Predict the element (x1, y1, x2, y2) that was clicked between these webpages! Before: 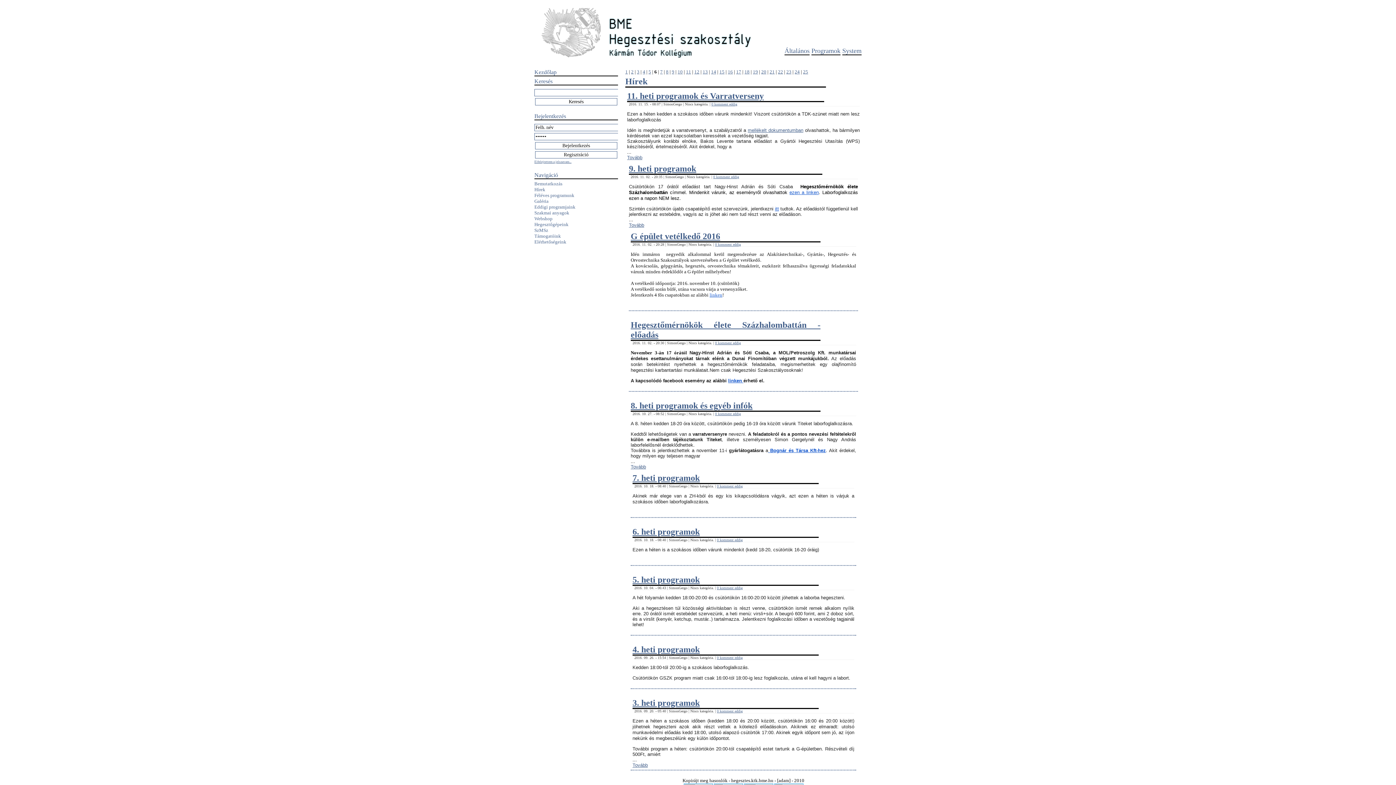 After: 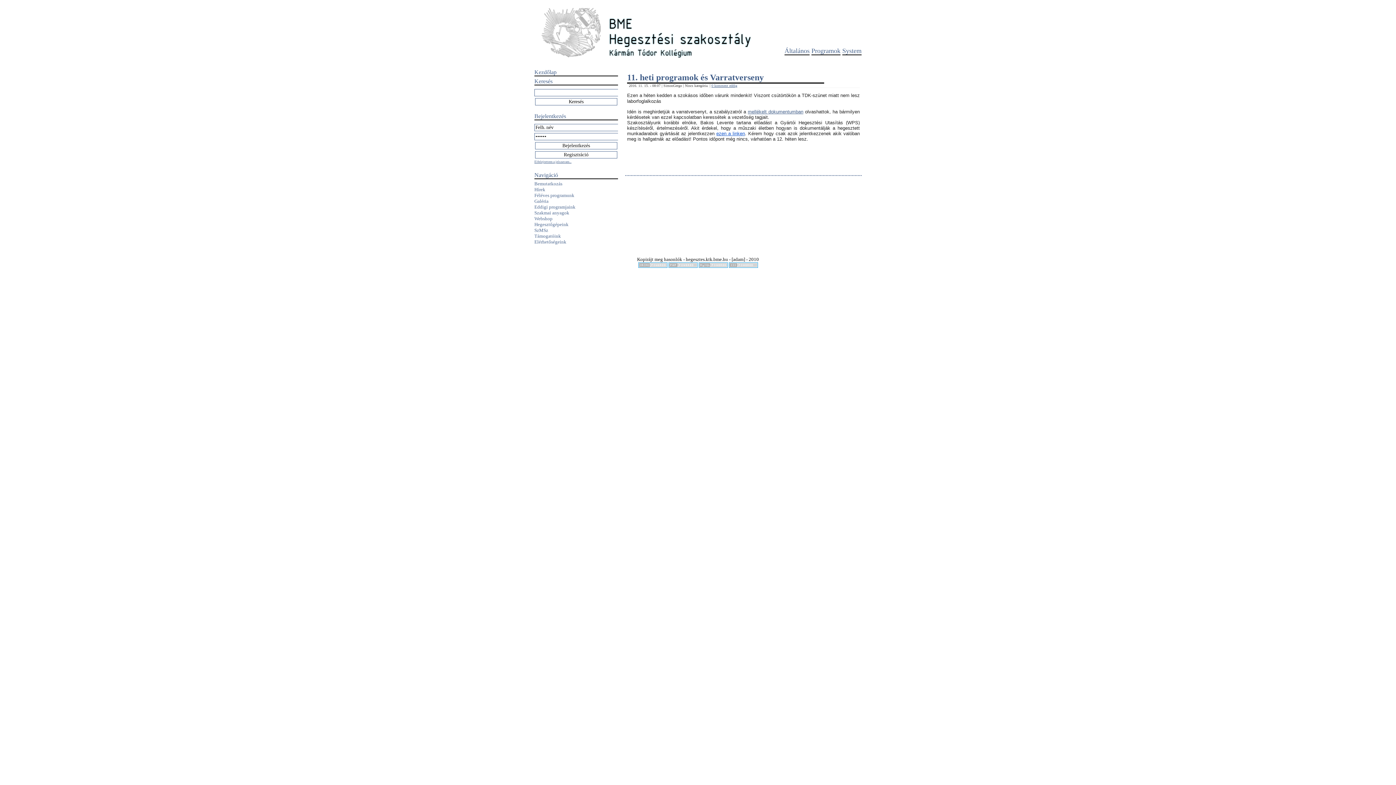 Action: label: 11. heti programok és Varratverseny bbox: (627, 91, 764, 100)